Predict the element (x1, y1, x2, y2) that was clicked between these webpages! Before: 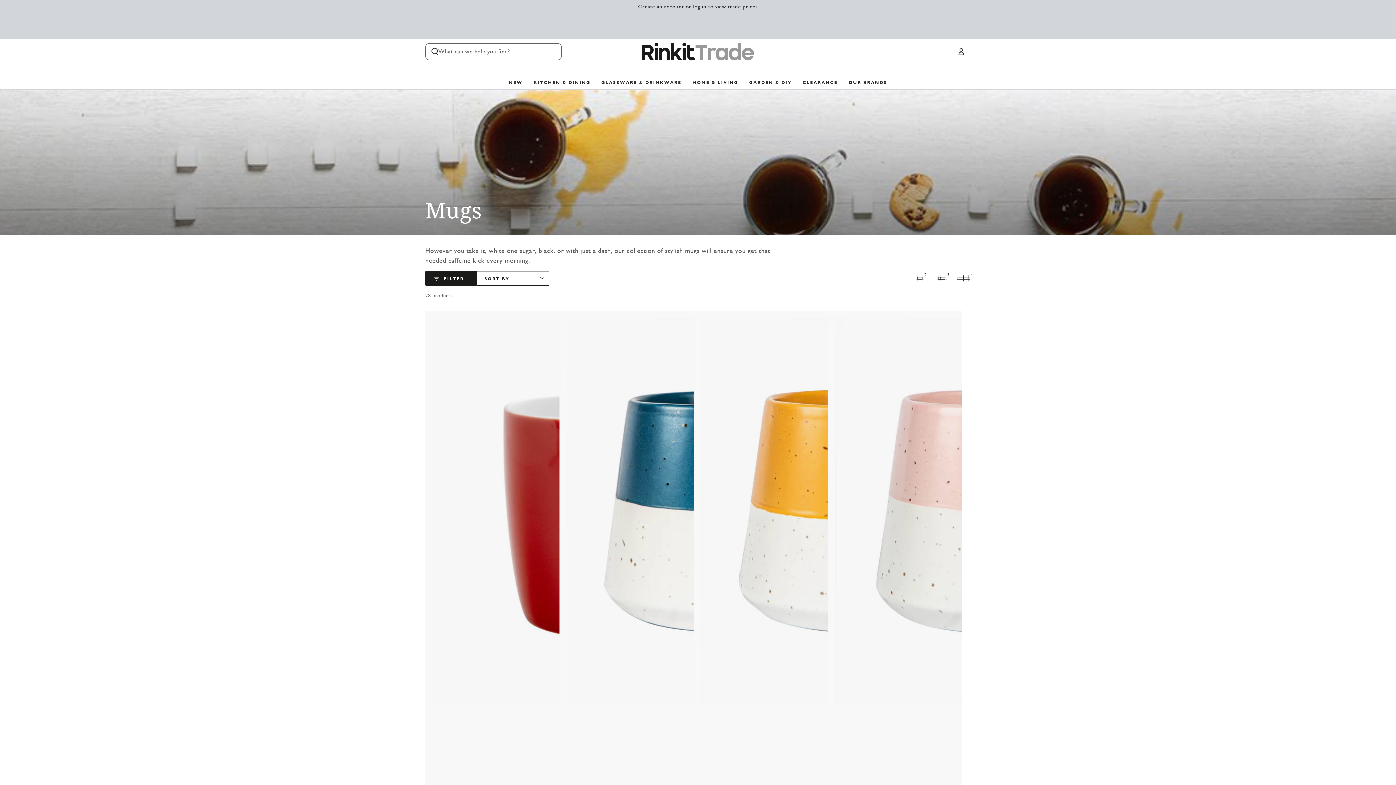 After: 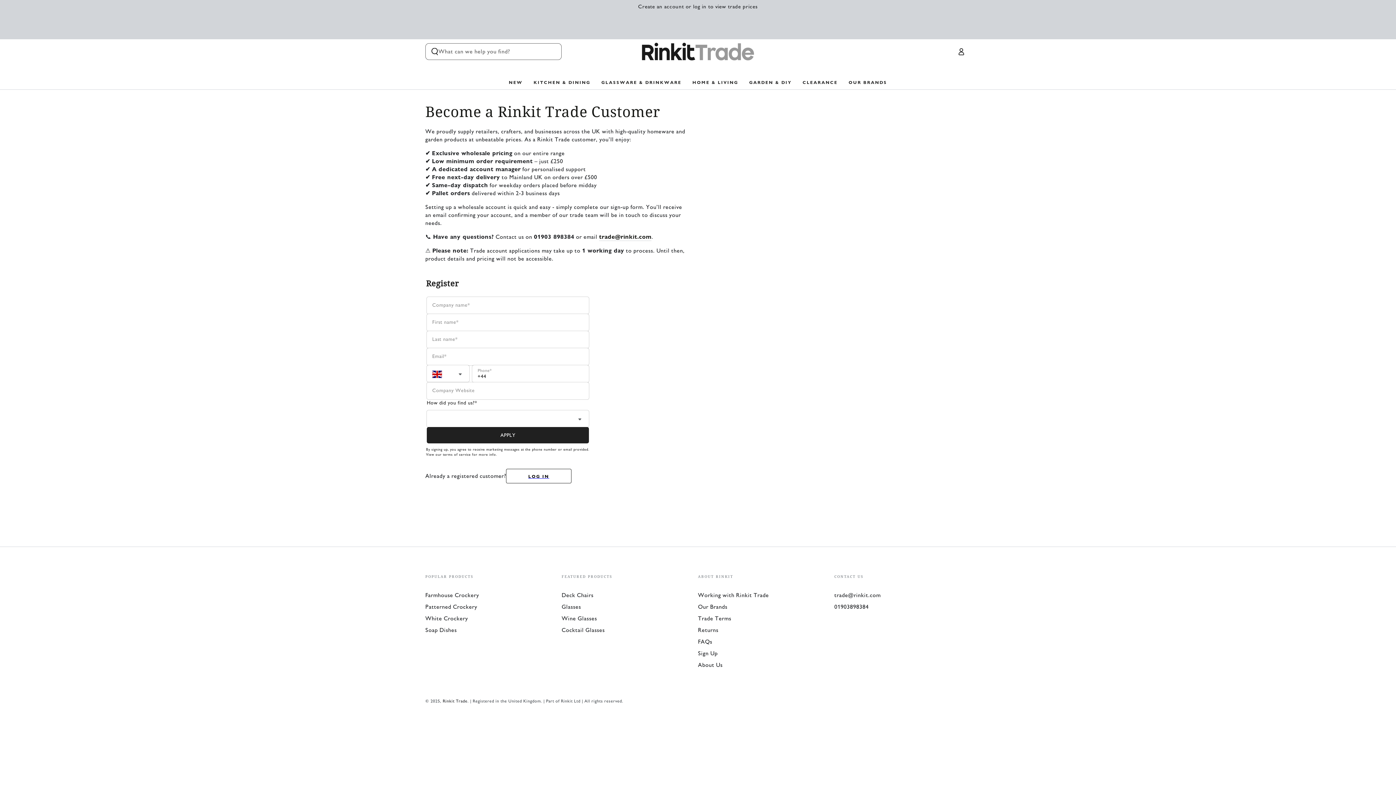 Action: label: Create an account or log in to view trade prices bbox: (638, 3, 758, 9)